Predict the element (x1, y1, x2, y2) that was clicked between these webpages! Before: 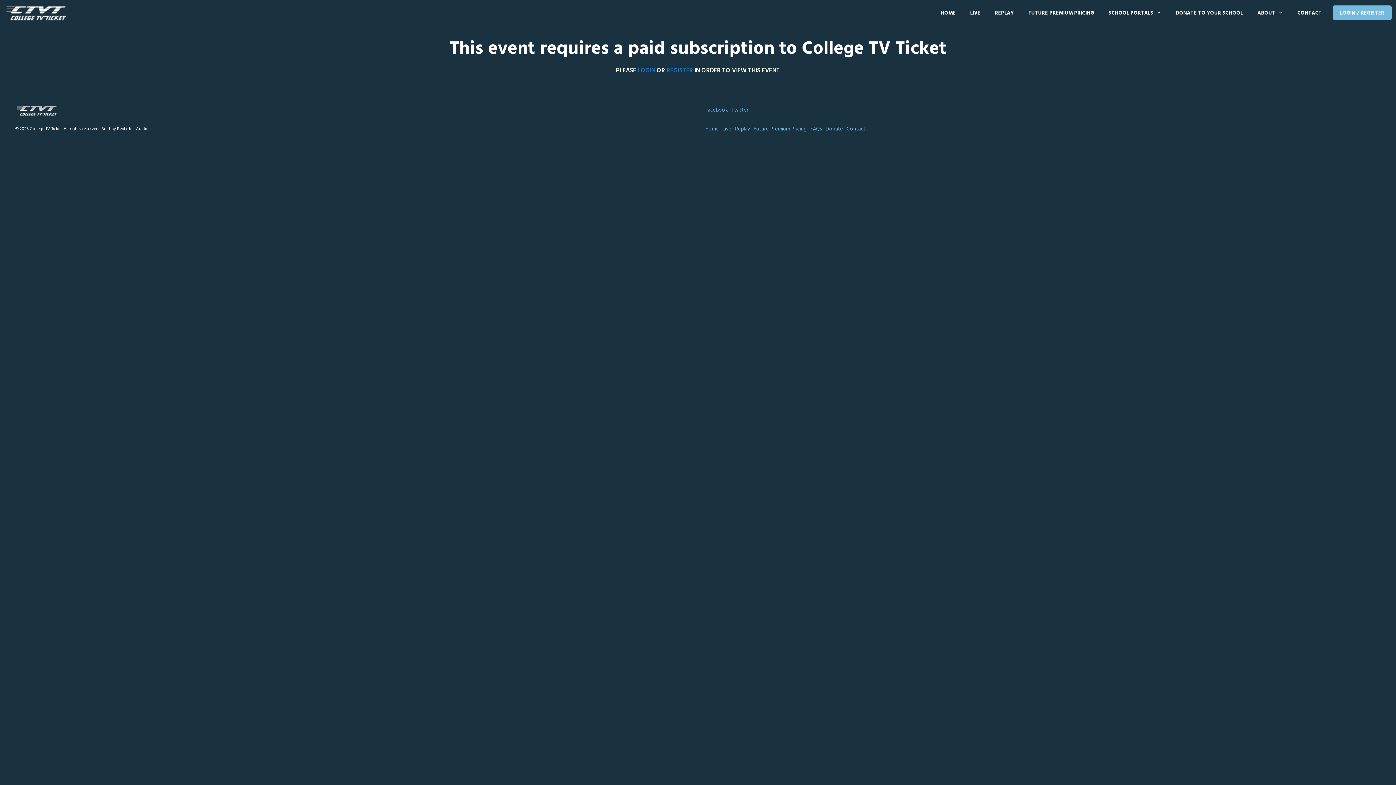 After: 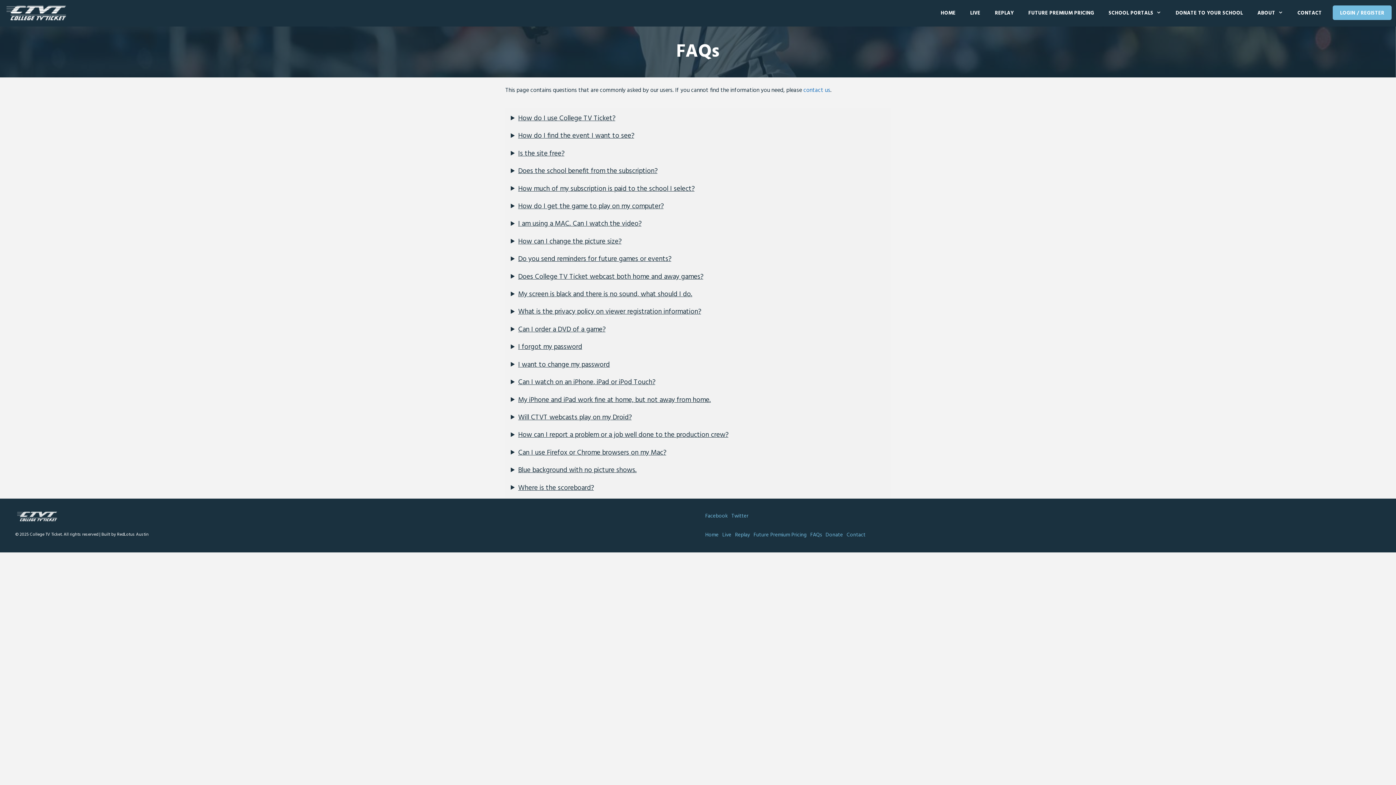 Action: label: FAQs bbox: (810, 125, 822, 133)